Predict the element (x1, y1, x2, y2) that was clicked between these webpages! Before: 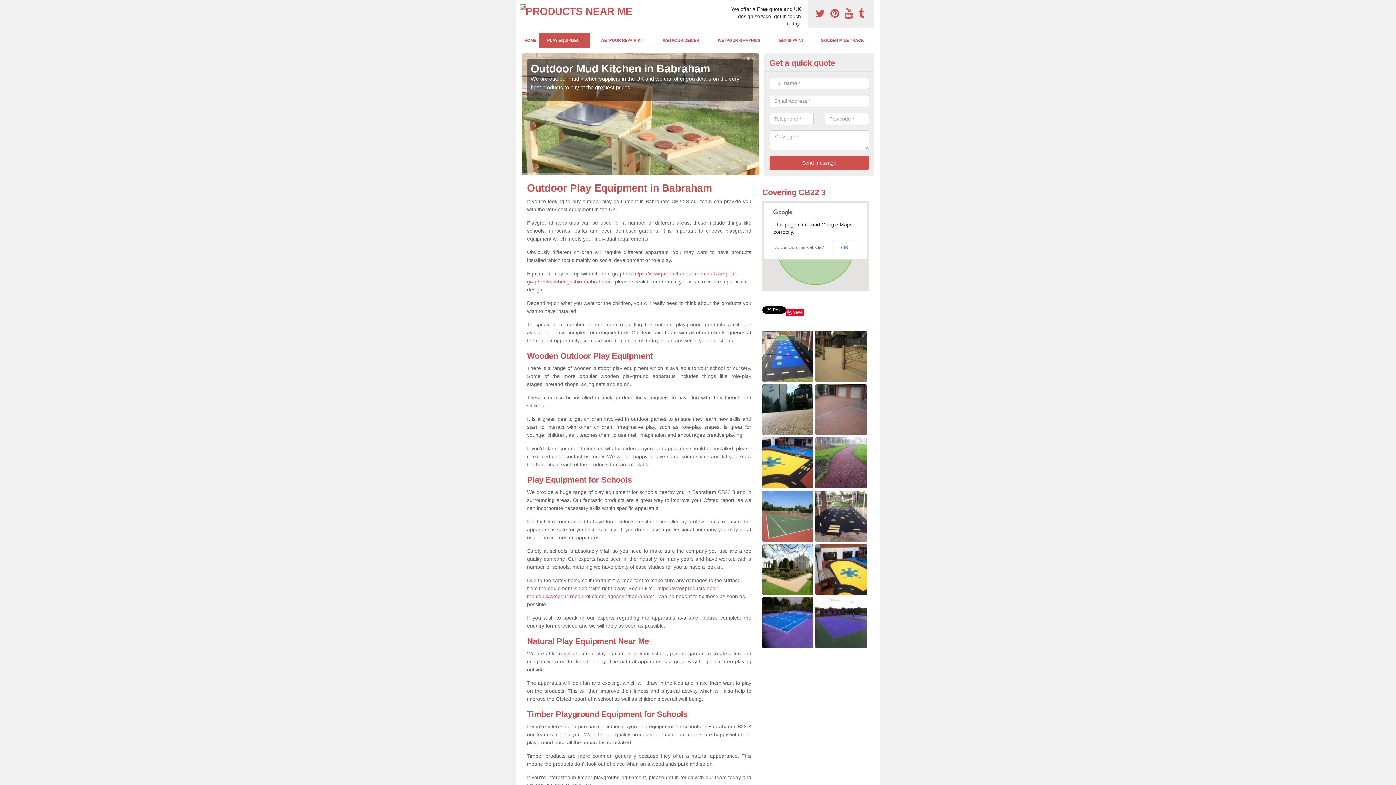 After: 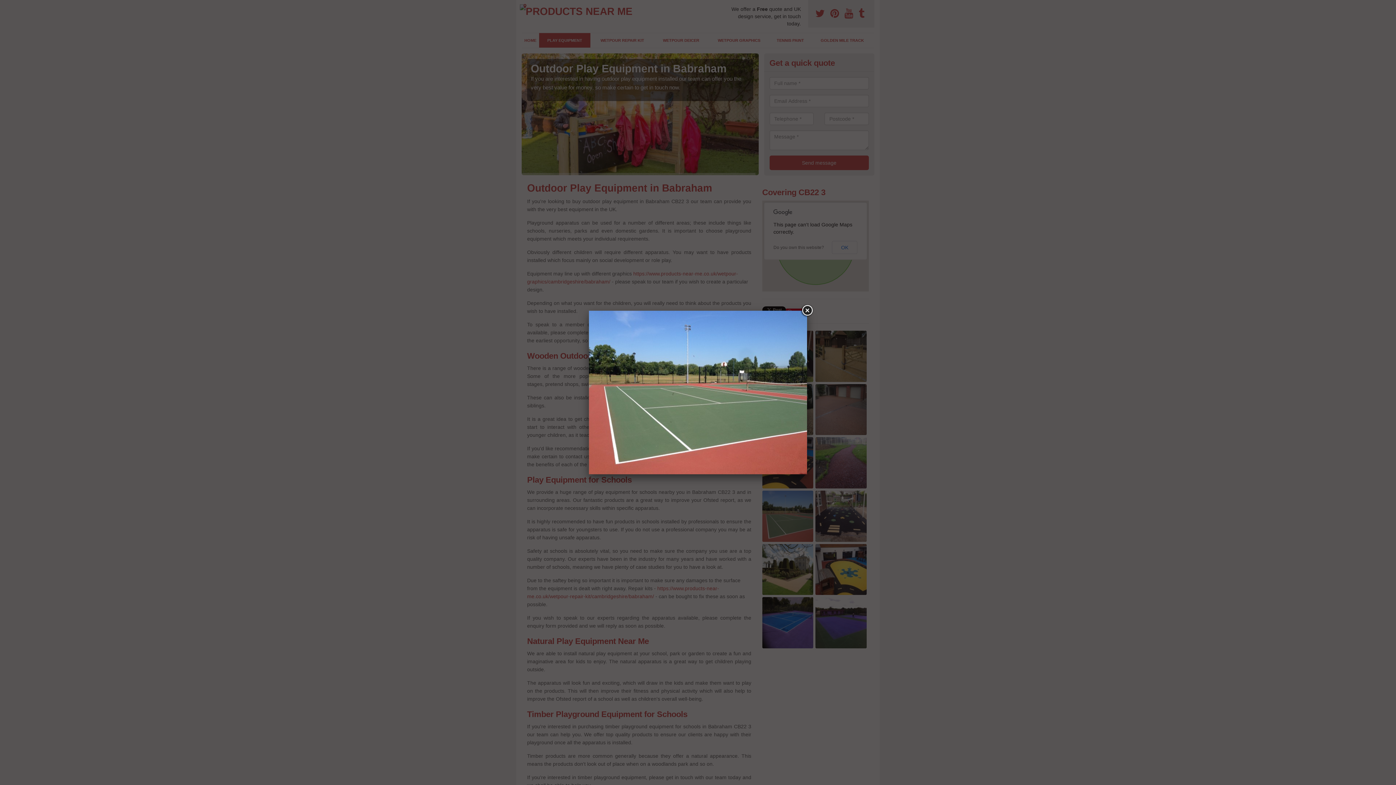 Action: bbox: (762, 513, 813, 518)